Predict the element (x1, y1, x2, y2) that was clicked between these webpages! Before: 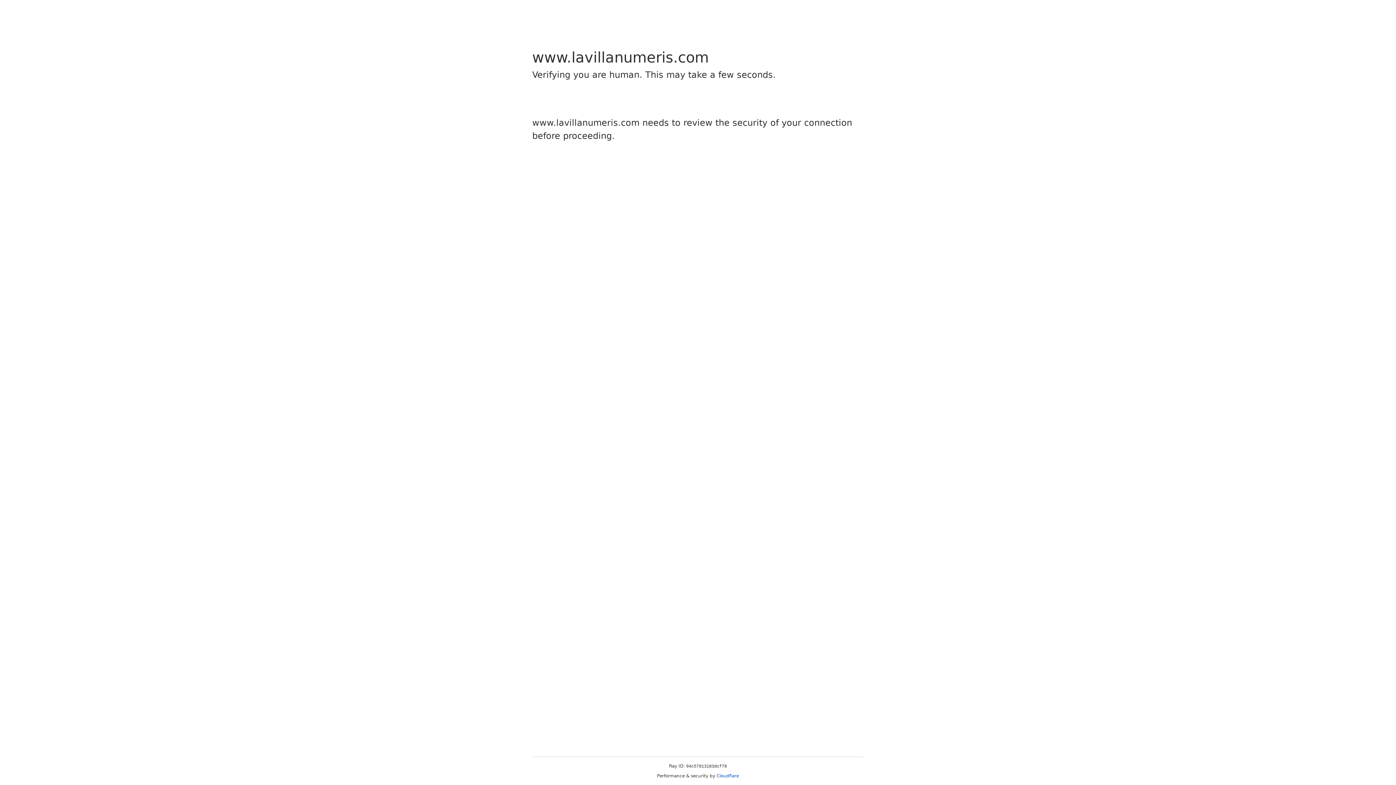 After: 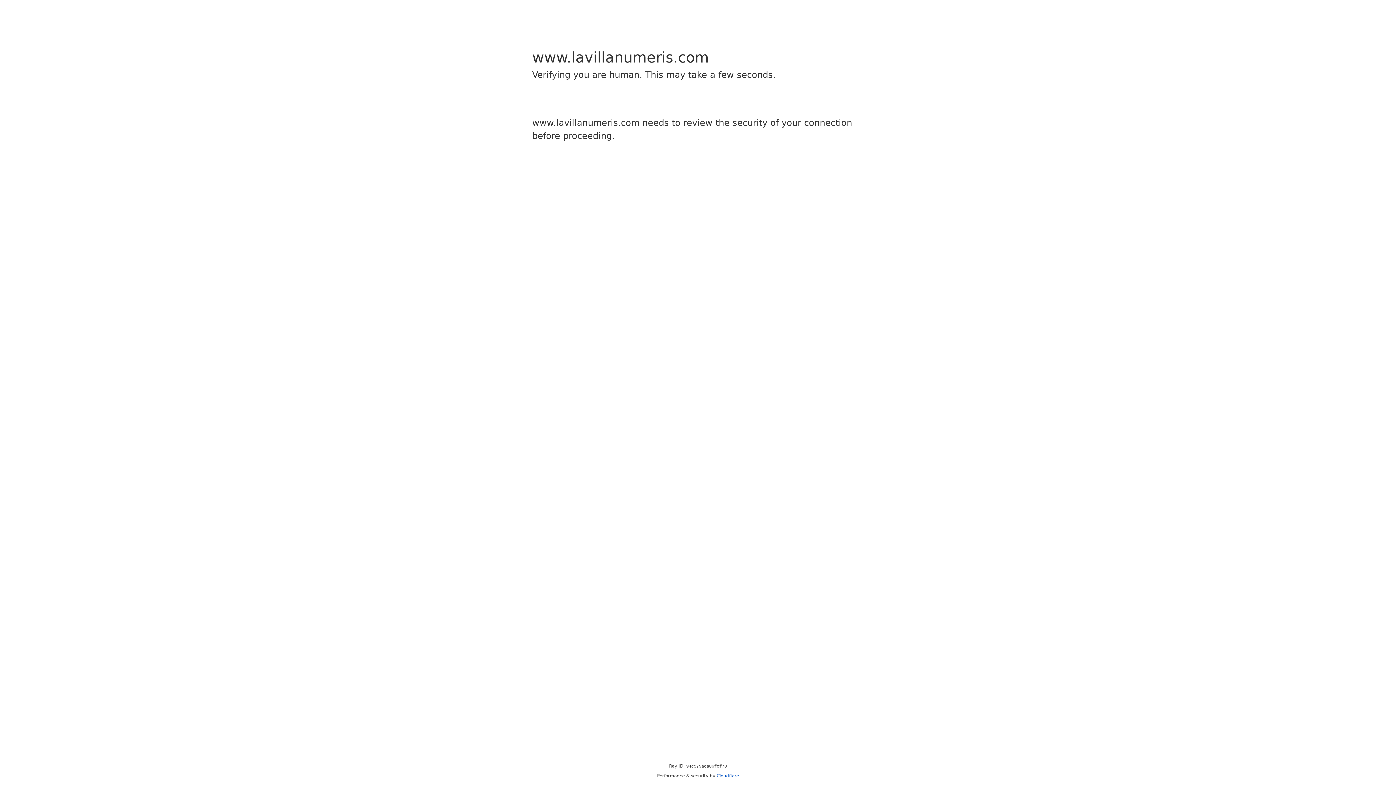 Action: label: Cloudflare bbox: (716, 773, 739, 778)